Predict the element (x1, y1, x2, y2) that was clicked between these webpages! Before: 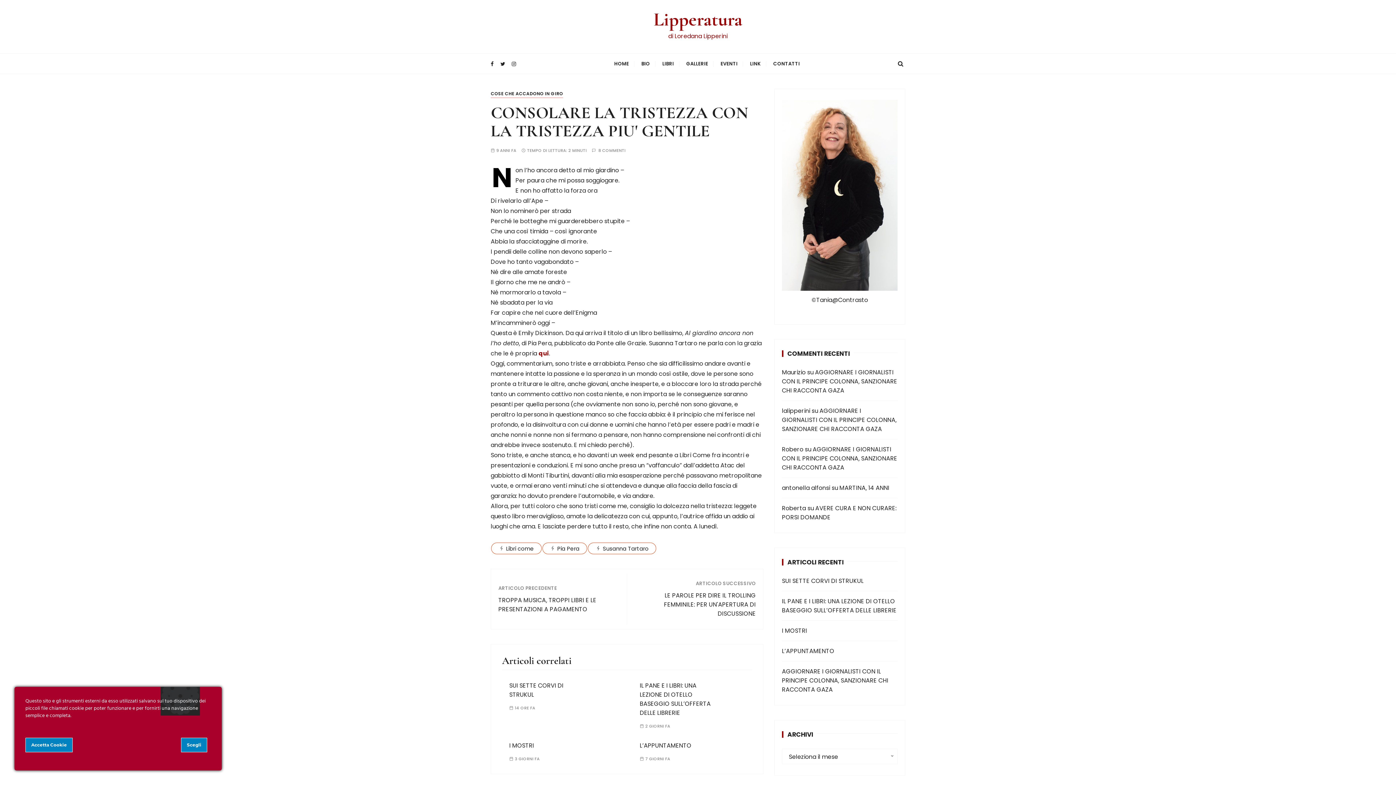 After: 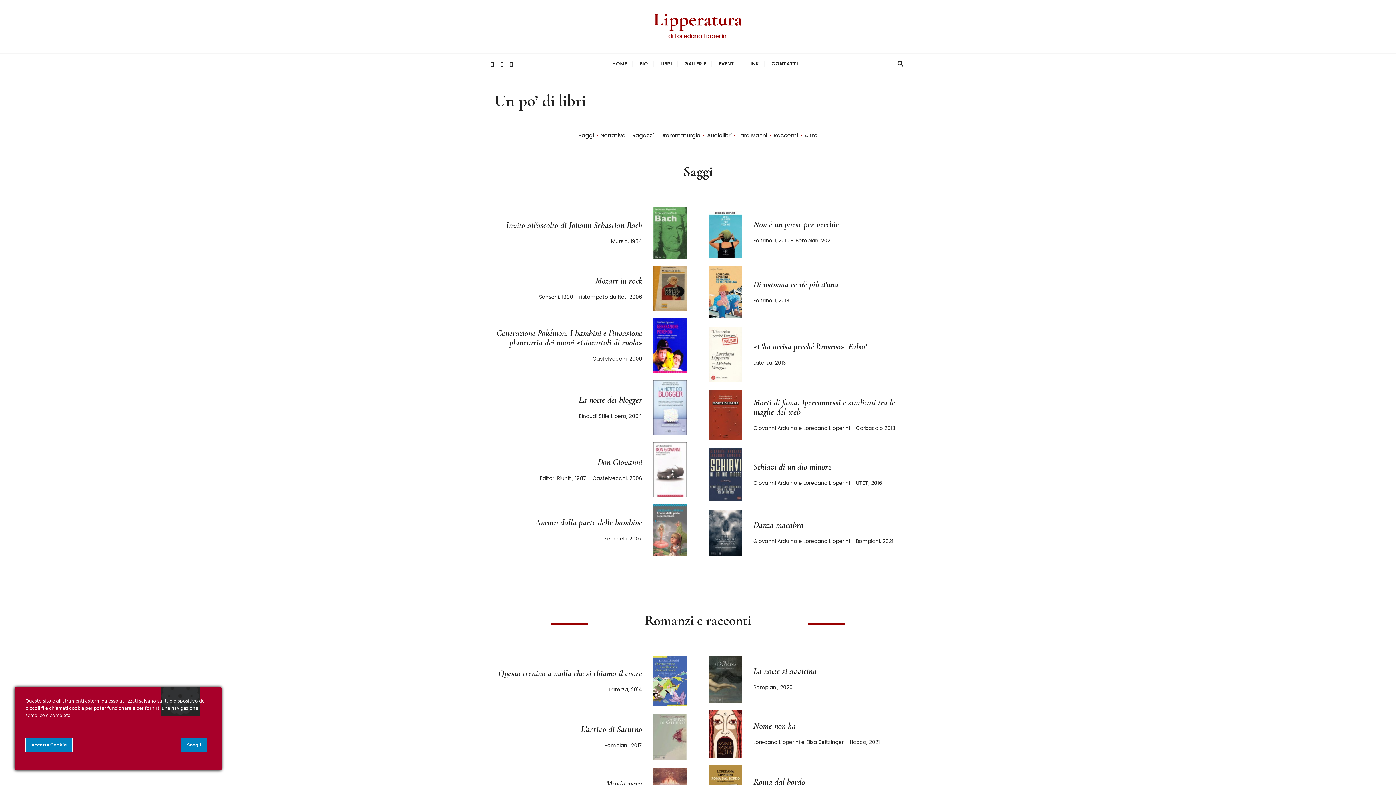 Action: label: LIBRI bbox: (657, 53, 679, 73)